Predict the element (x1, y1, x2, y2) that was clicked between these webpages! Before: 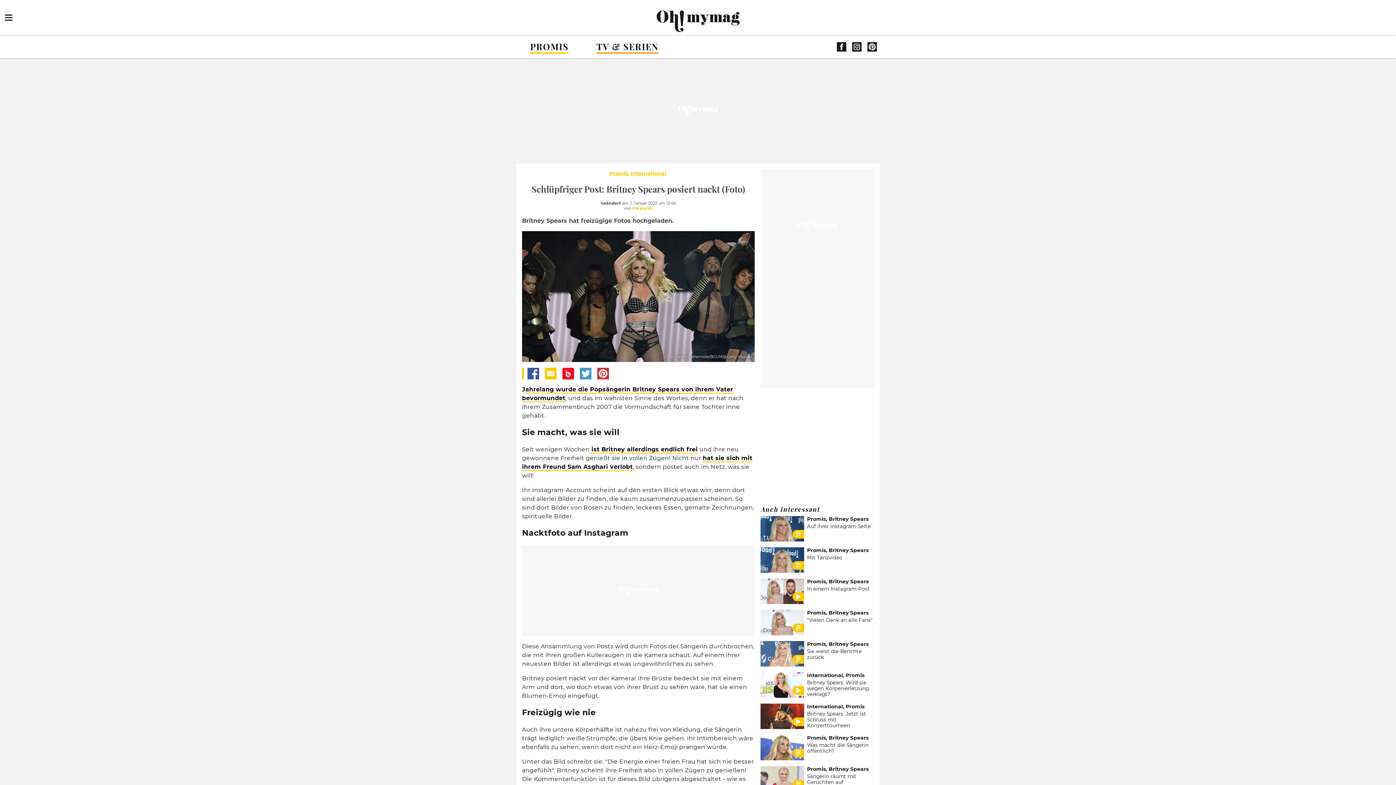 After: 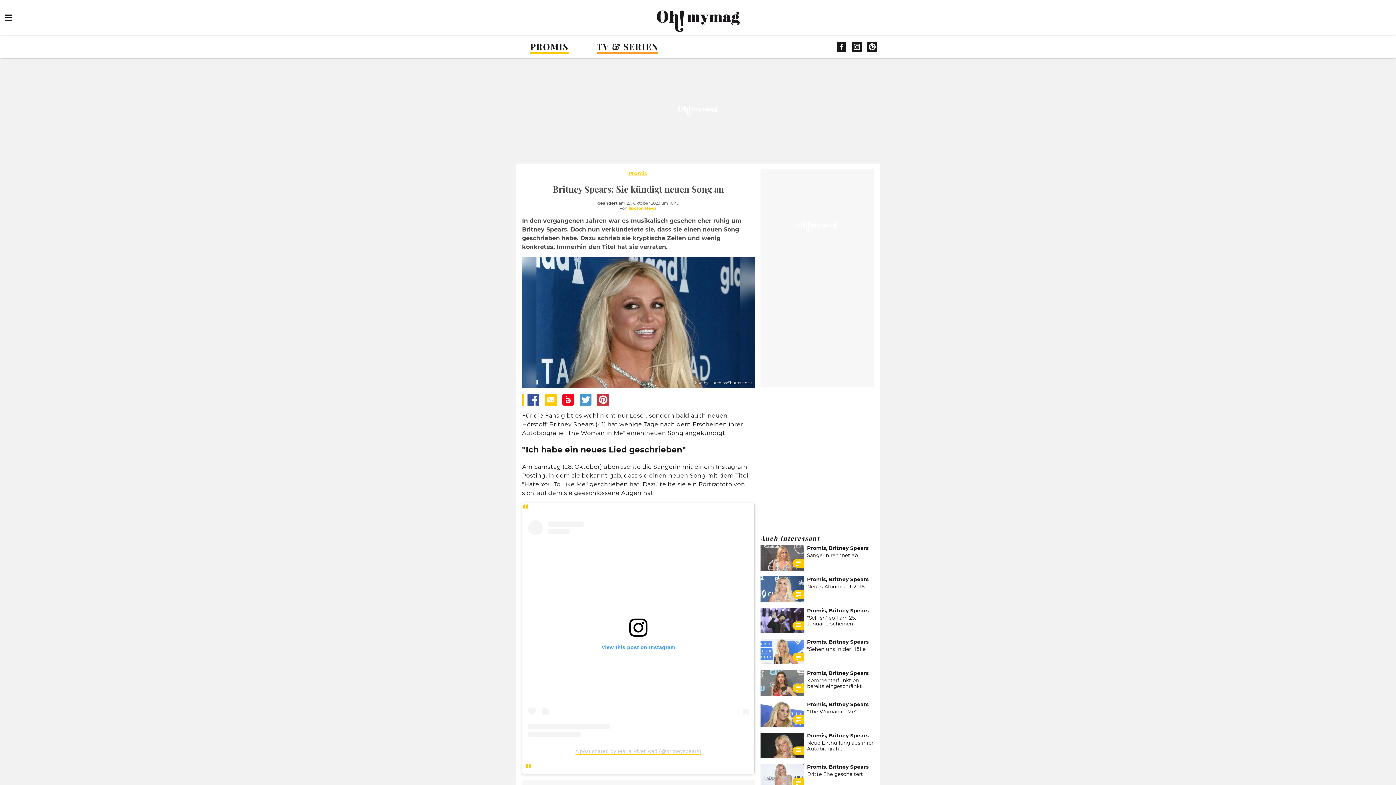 Action: label: Auf ihrer Instagram-Seite bbox: (807, 523, 870, 529)